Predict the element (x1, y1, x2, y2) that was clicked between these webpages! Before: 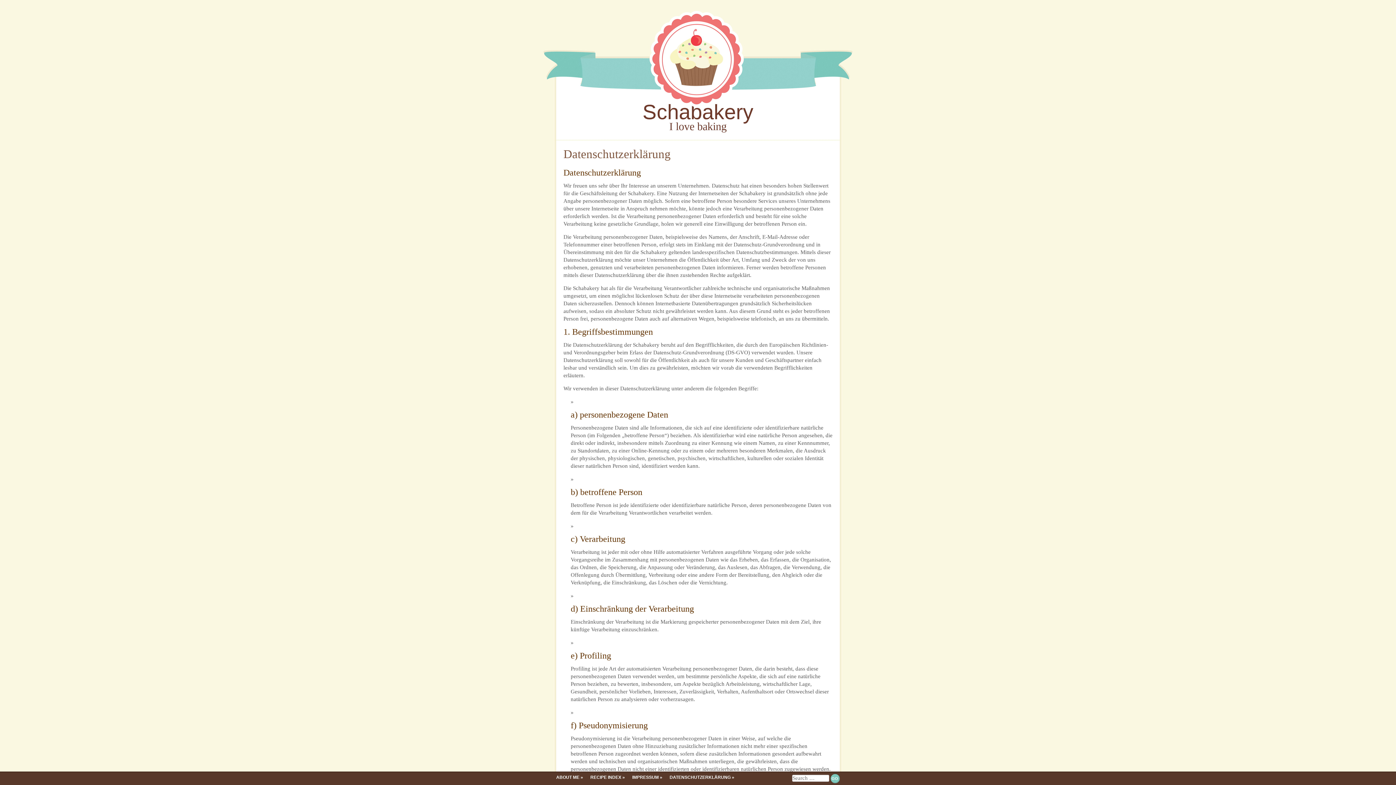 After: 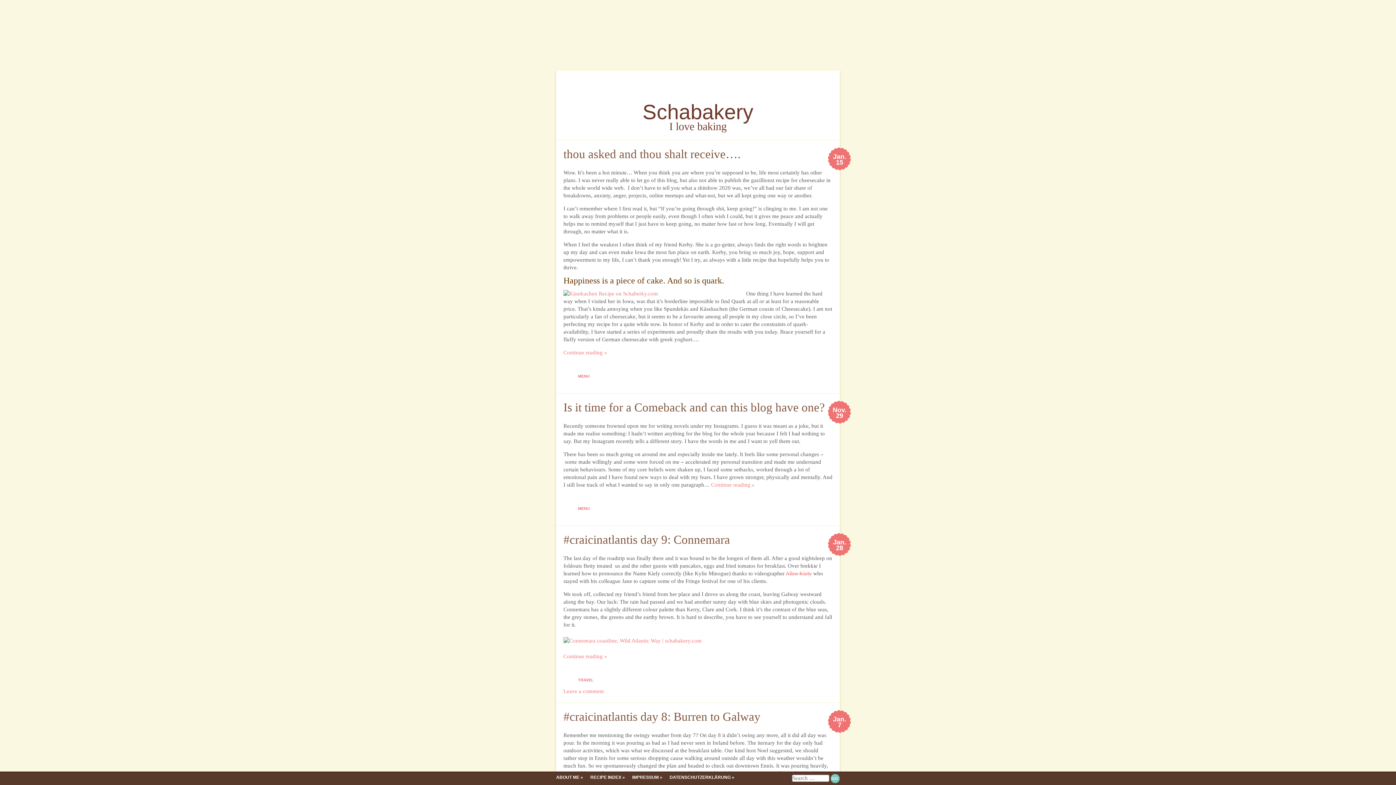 Action: bbox: (543, 102, 852, 108)